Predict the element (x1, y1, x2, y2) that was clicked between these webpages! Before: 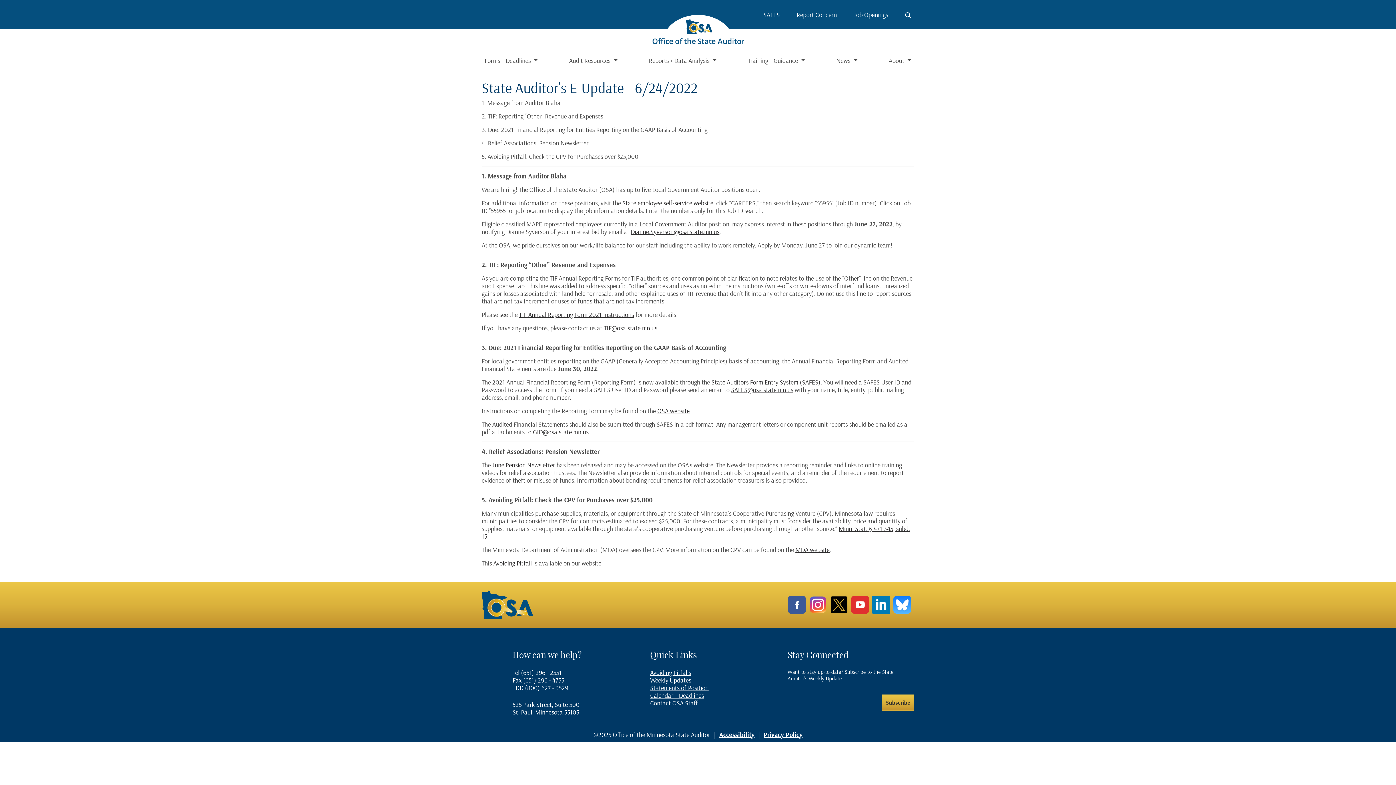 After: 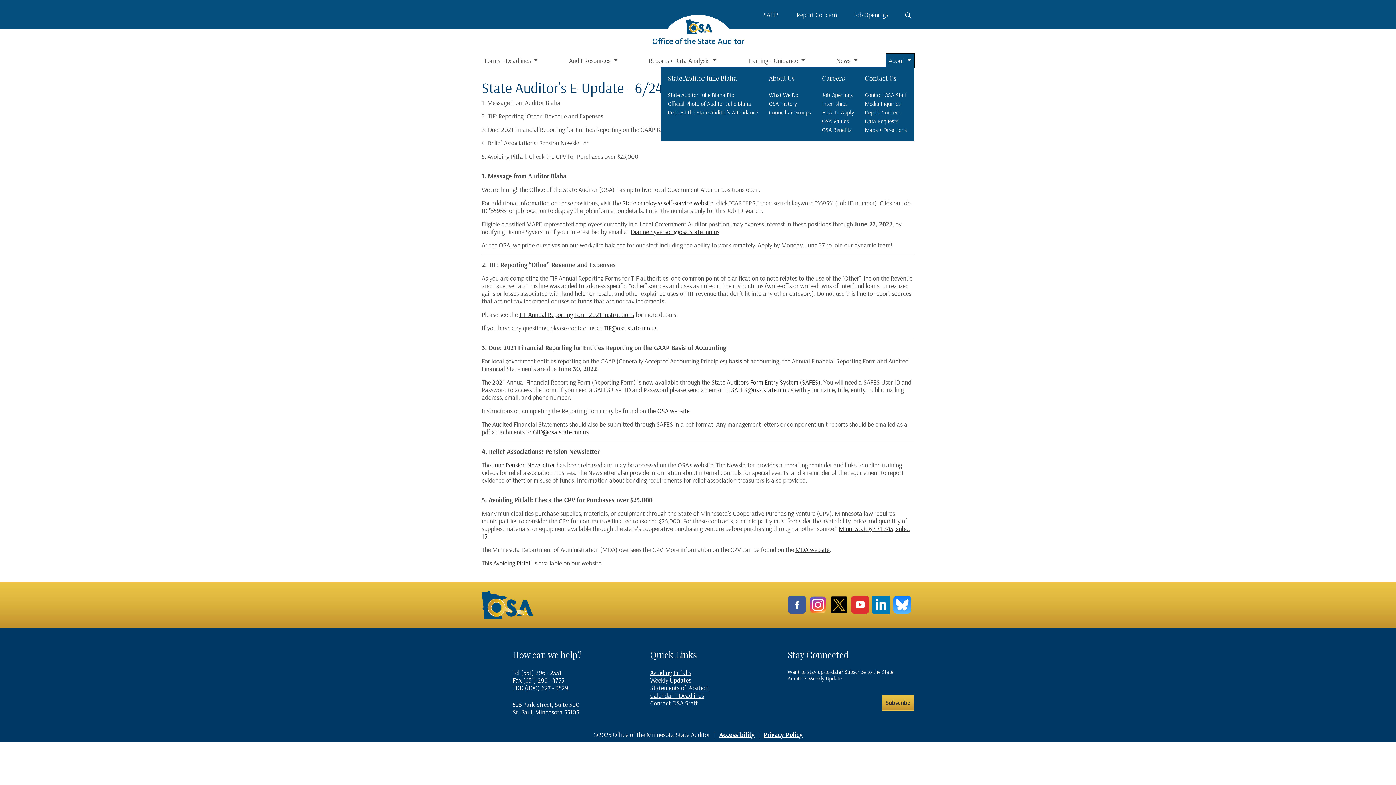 Action: bbox: (886, 53, 914, 67) label: About